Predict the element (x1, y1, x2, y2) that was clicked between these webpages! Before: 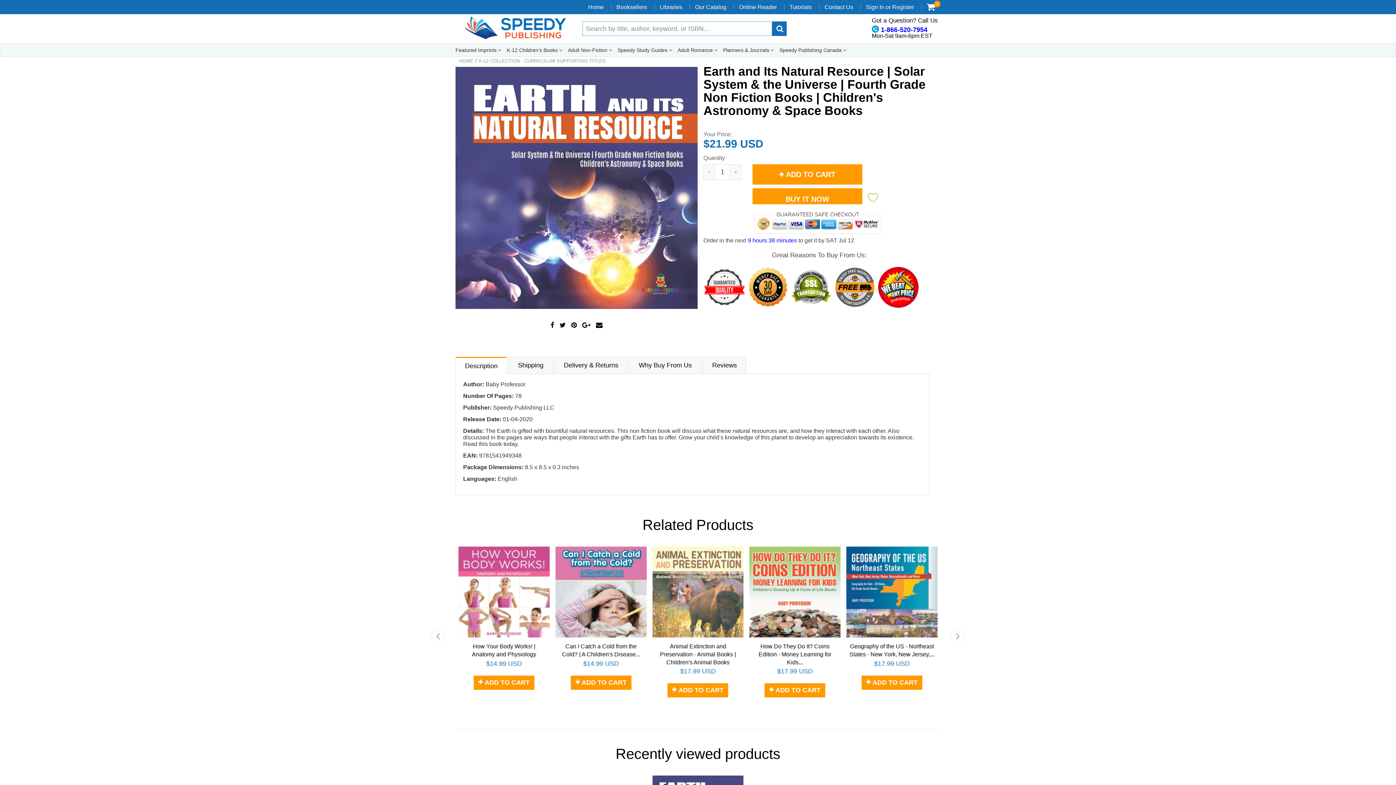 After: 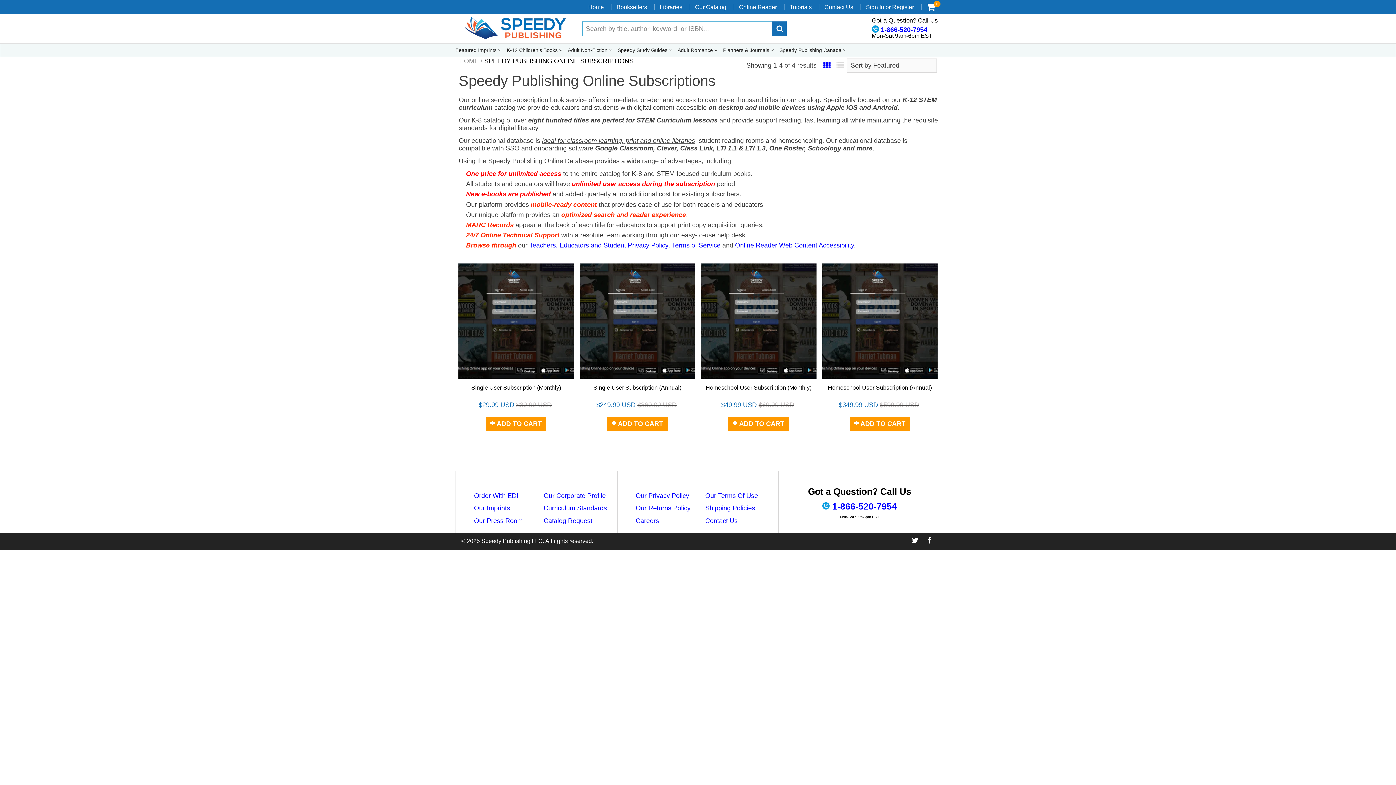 Action: bbox: (739, 3, 777, 10) label: Online Reader